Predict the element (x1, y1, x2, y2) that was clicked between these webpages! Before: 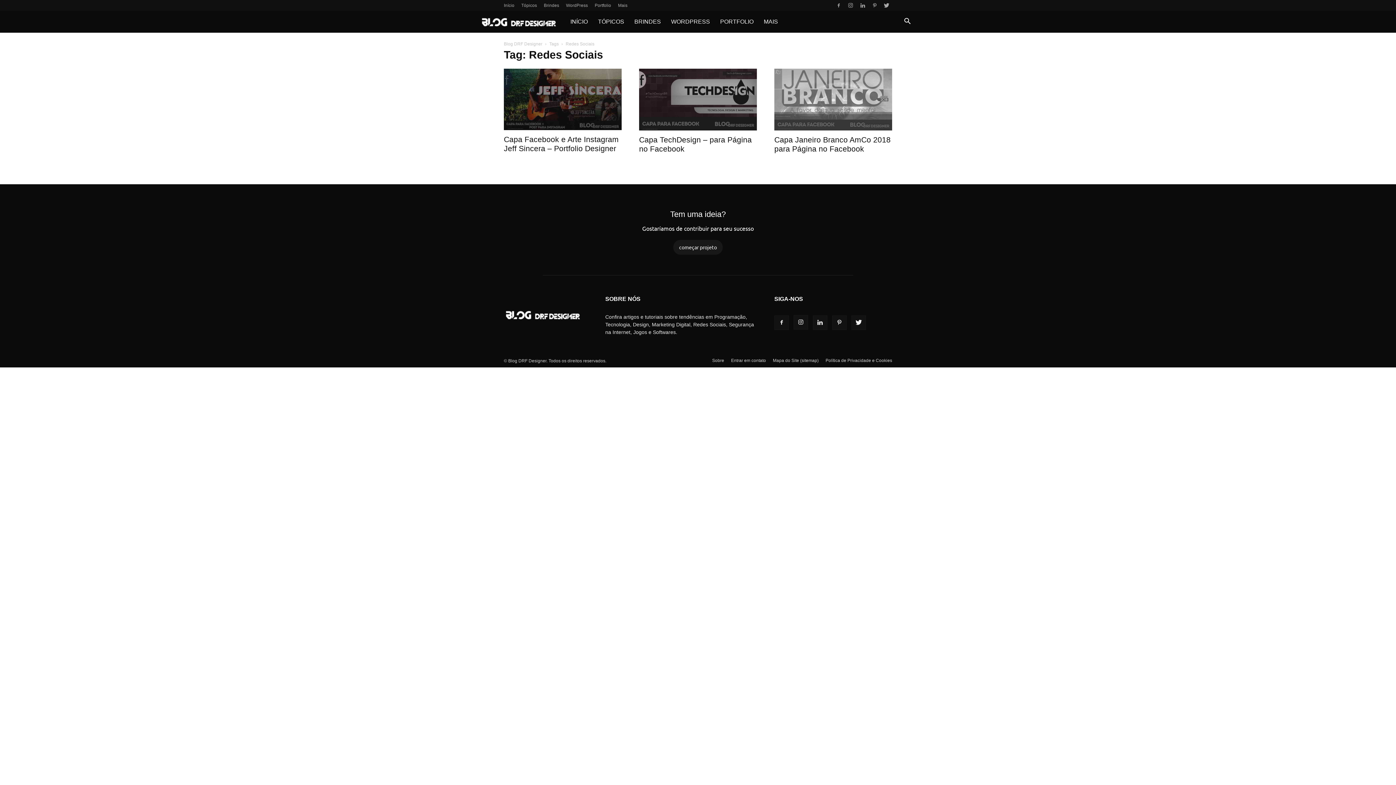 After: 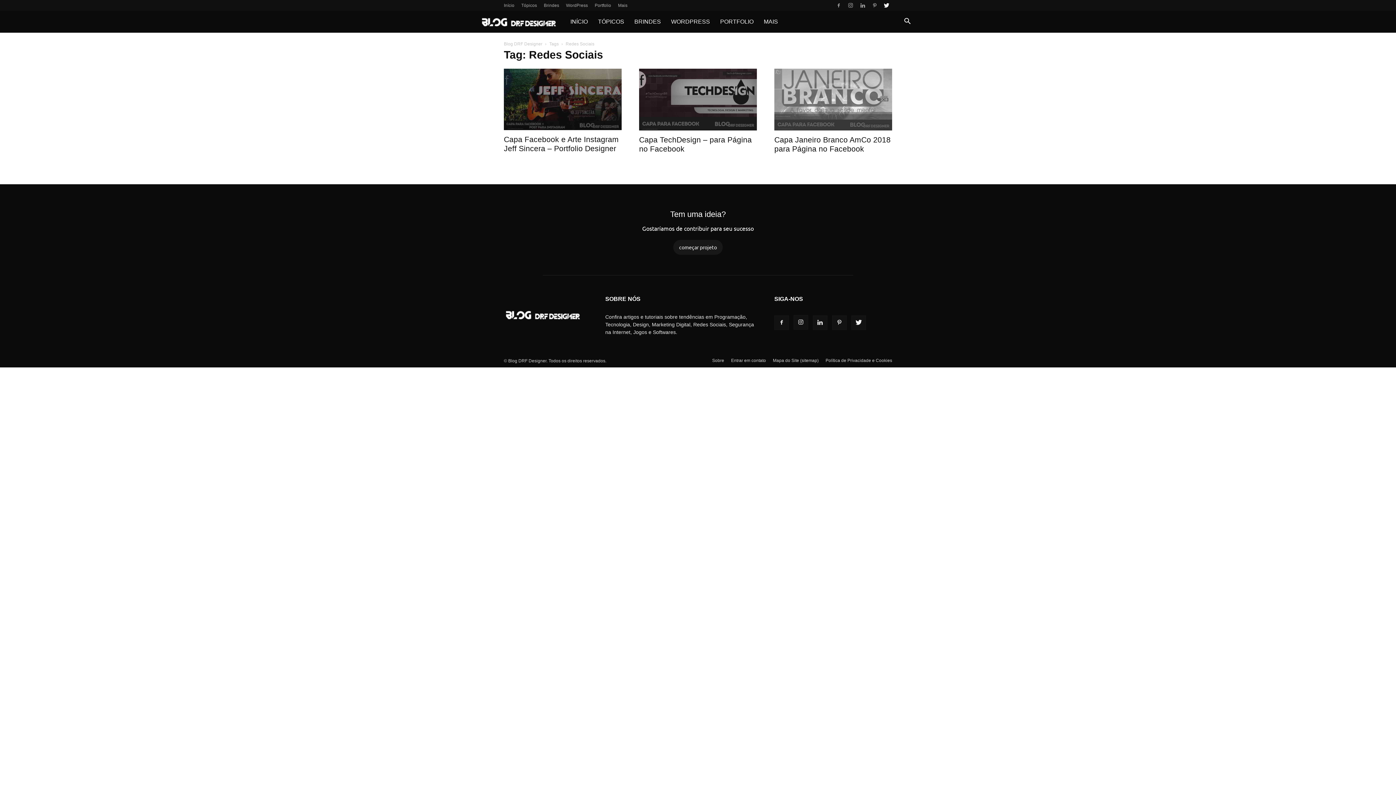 Action: bbox: (881, 0, 892, 10)